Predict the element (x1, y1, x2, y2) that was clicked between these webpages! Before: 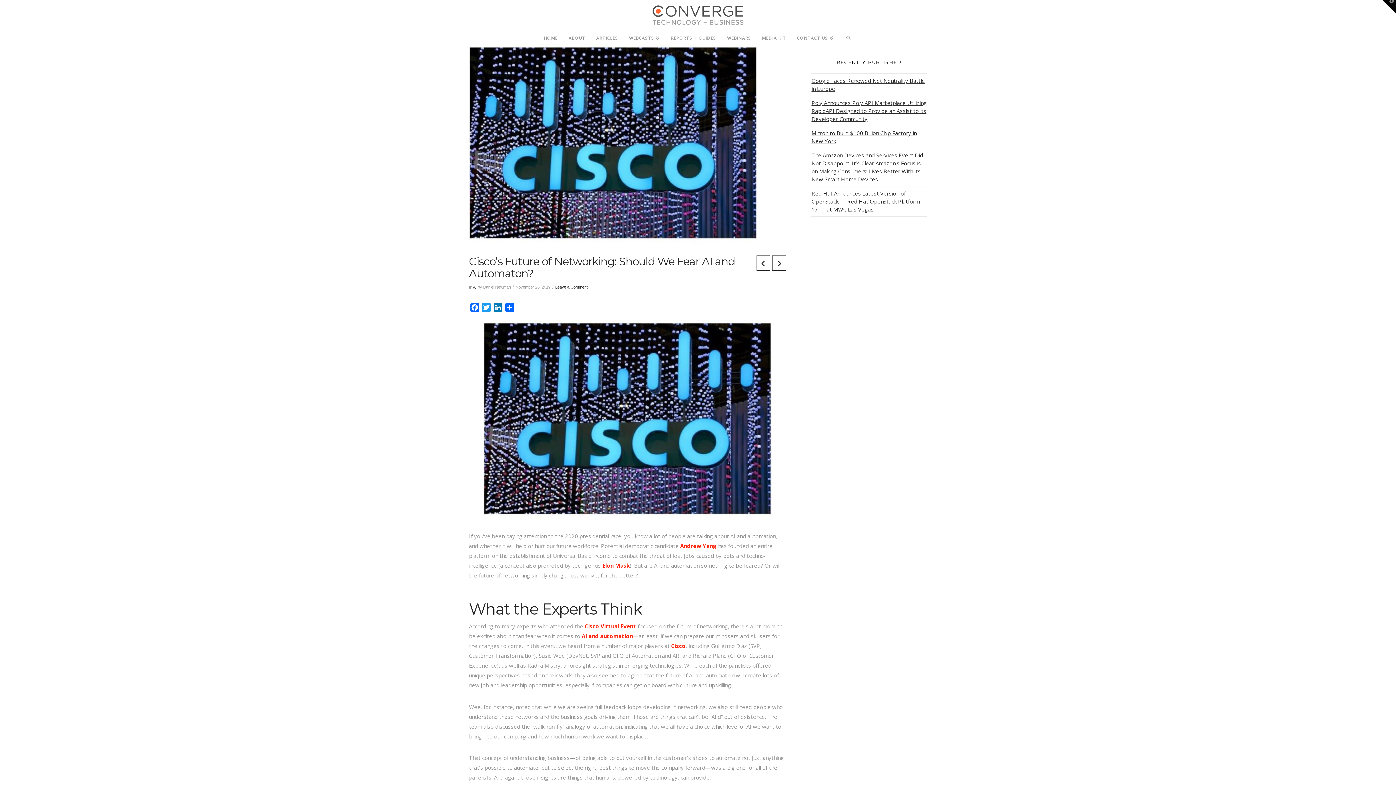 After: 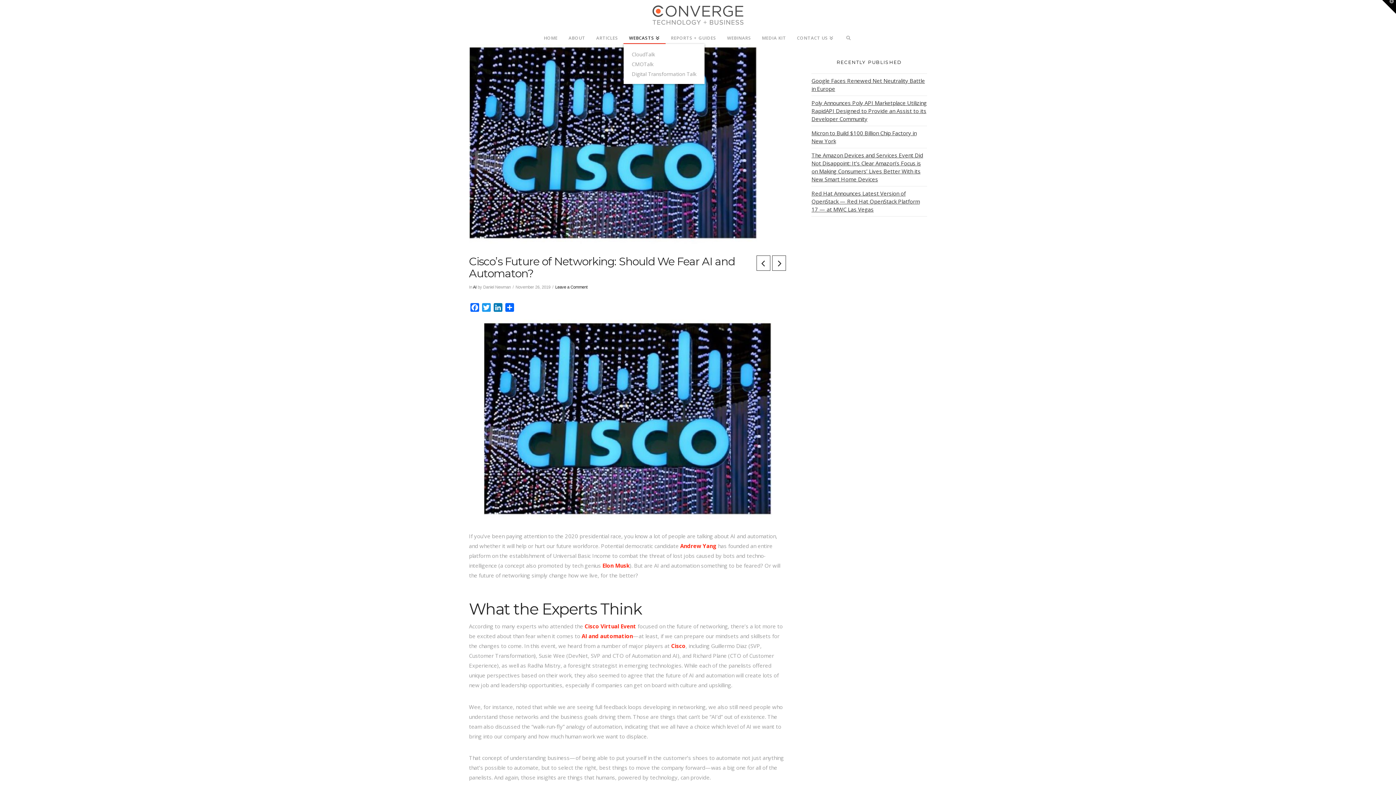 Action: label: WEBCASTS bbox: (623, 28, 665, 43)